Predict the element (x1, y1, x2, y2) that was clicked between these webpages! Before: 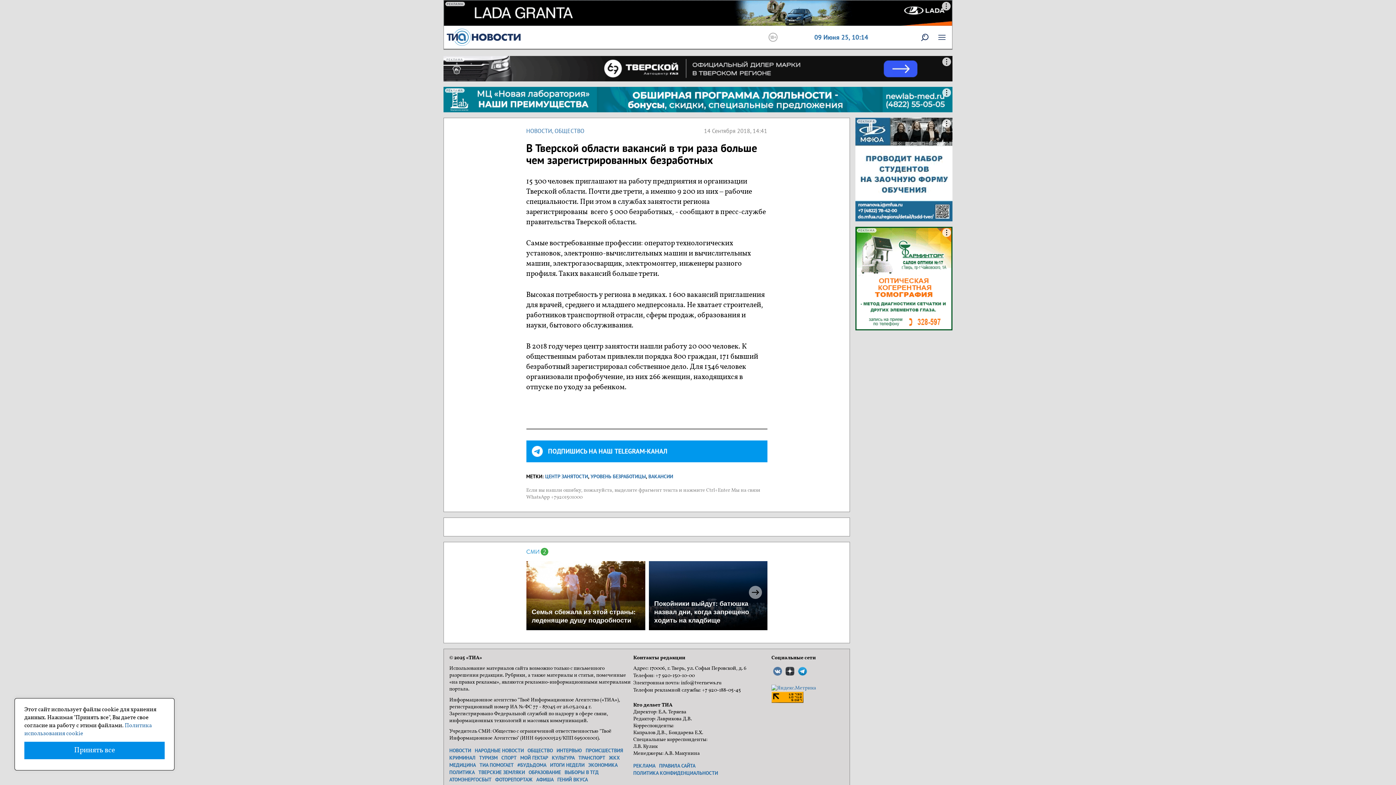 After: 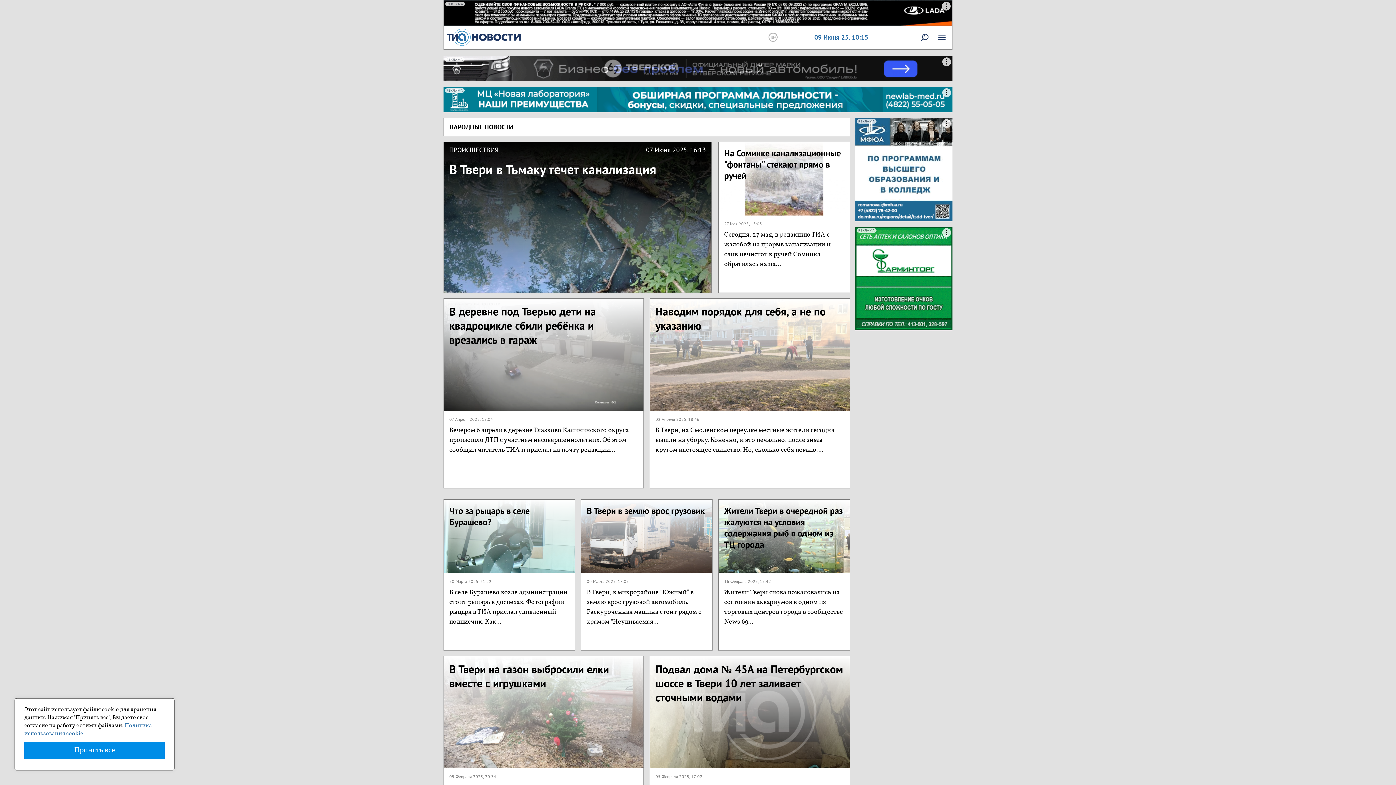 Action: bbox: (474, 747, 524, 754) label: НАРОДНЫЕ НОВОСТИ